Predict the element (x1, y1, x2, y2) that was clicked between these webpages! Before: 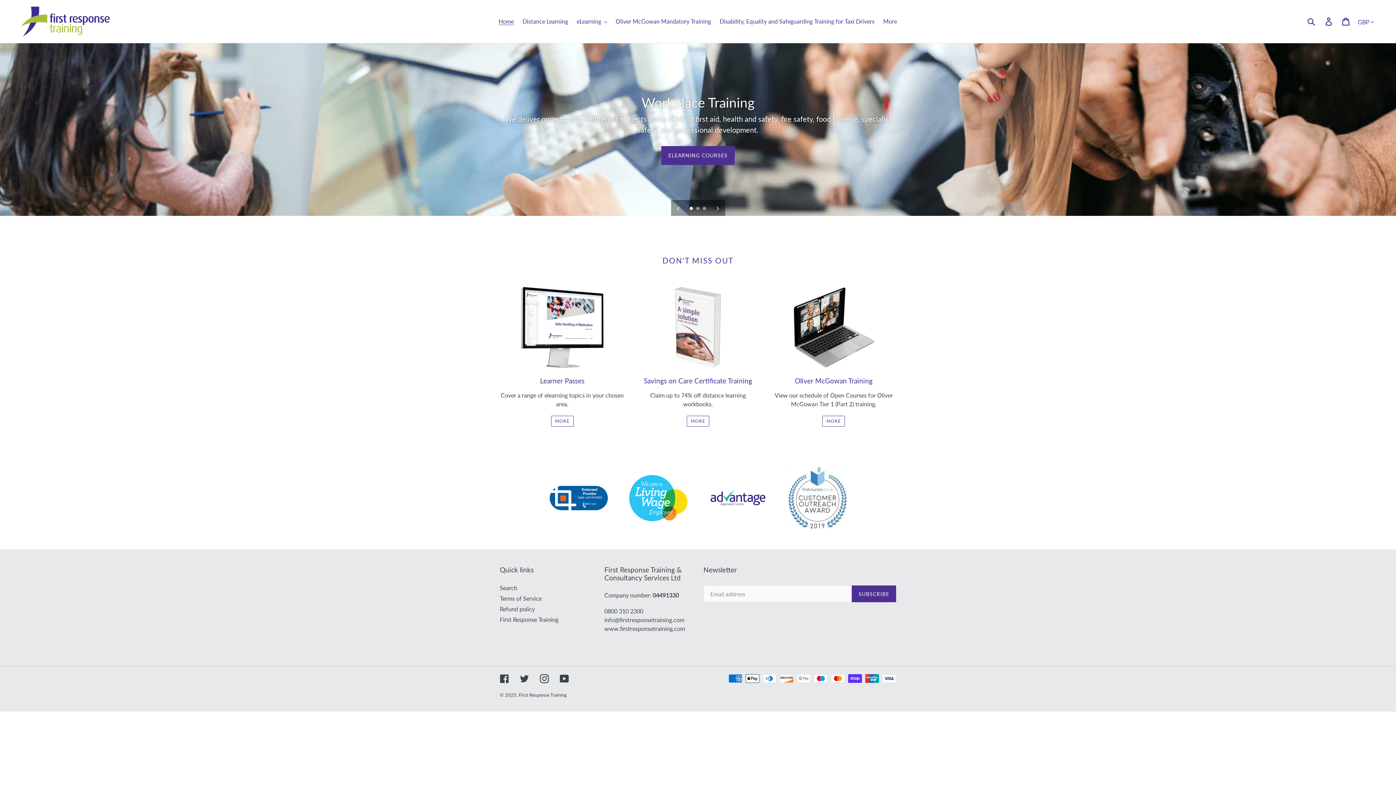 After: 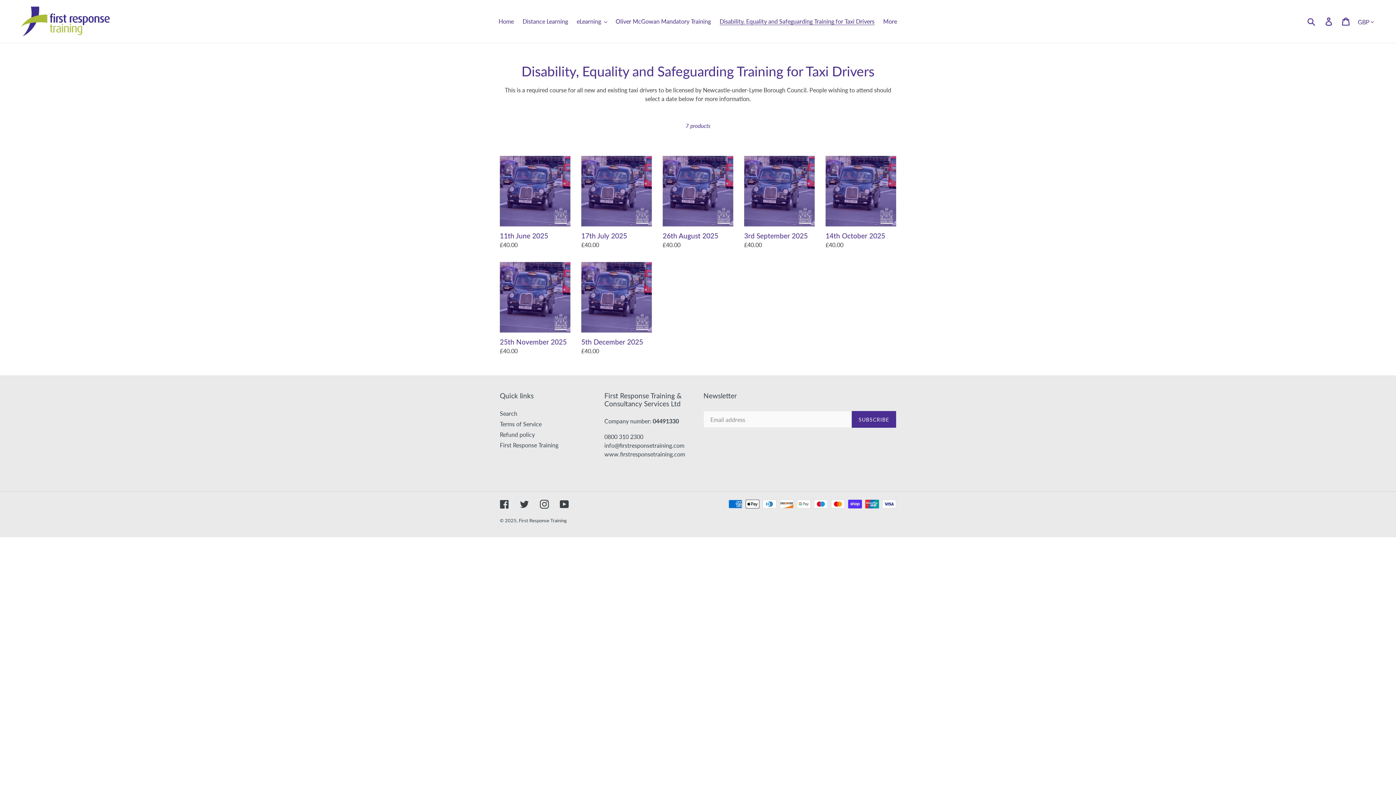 Action: label: Disability, Equality and Safeguarding Training for Taxi Drivers bbox: (716, 16, 878, 26)